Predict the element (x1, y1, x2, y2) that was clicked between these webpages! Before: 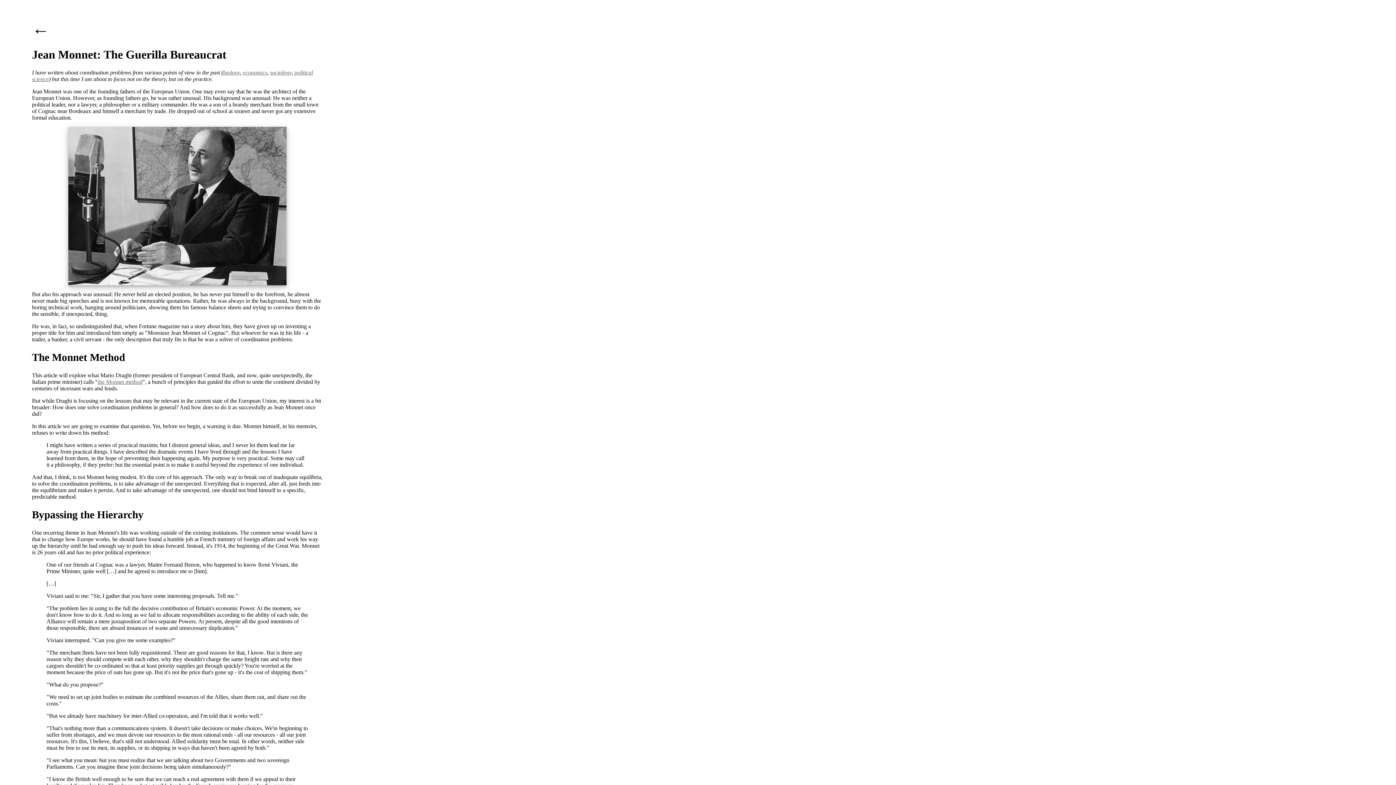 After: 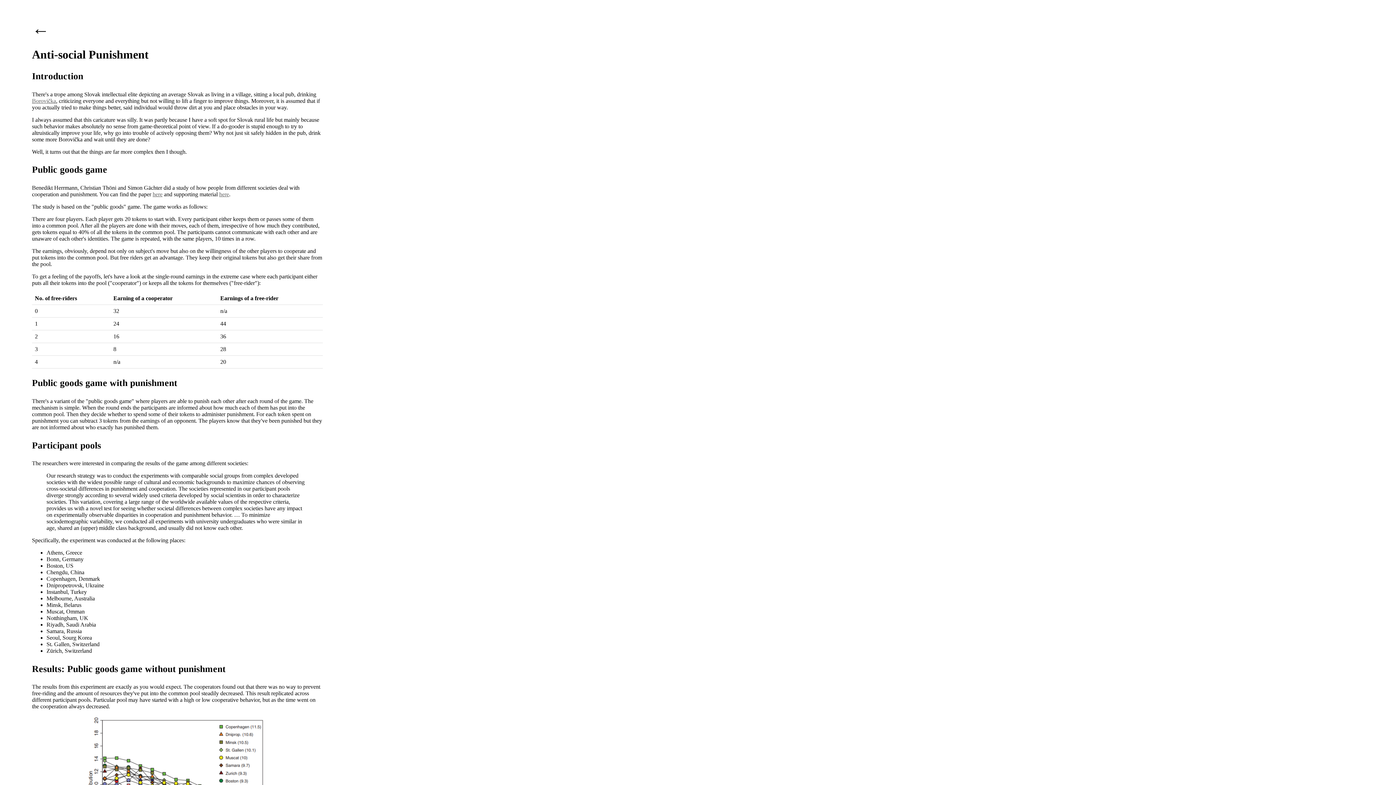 Action: label: sociology bbox: (270, 69, 291, 75)